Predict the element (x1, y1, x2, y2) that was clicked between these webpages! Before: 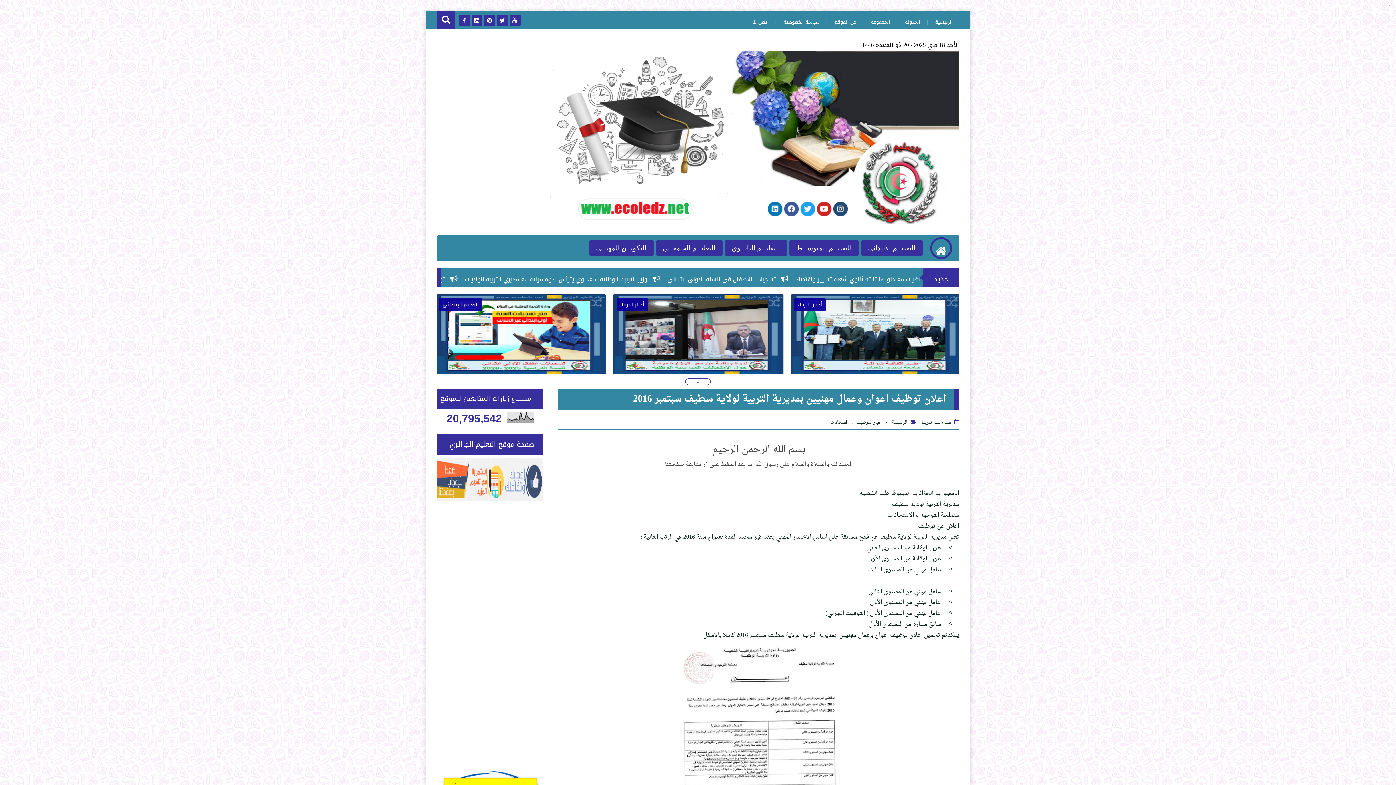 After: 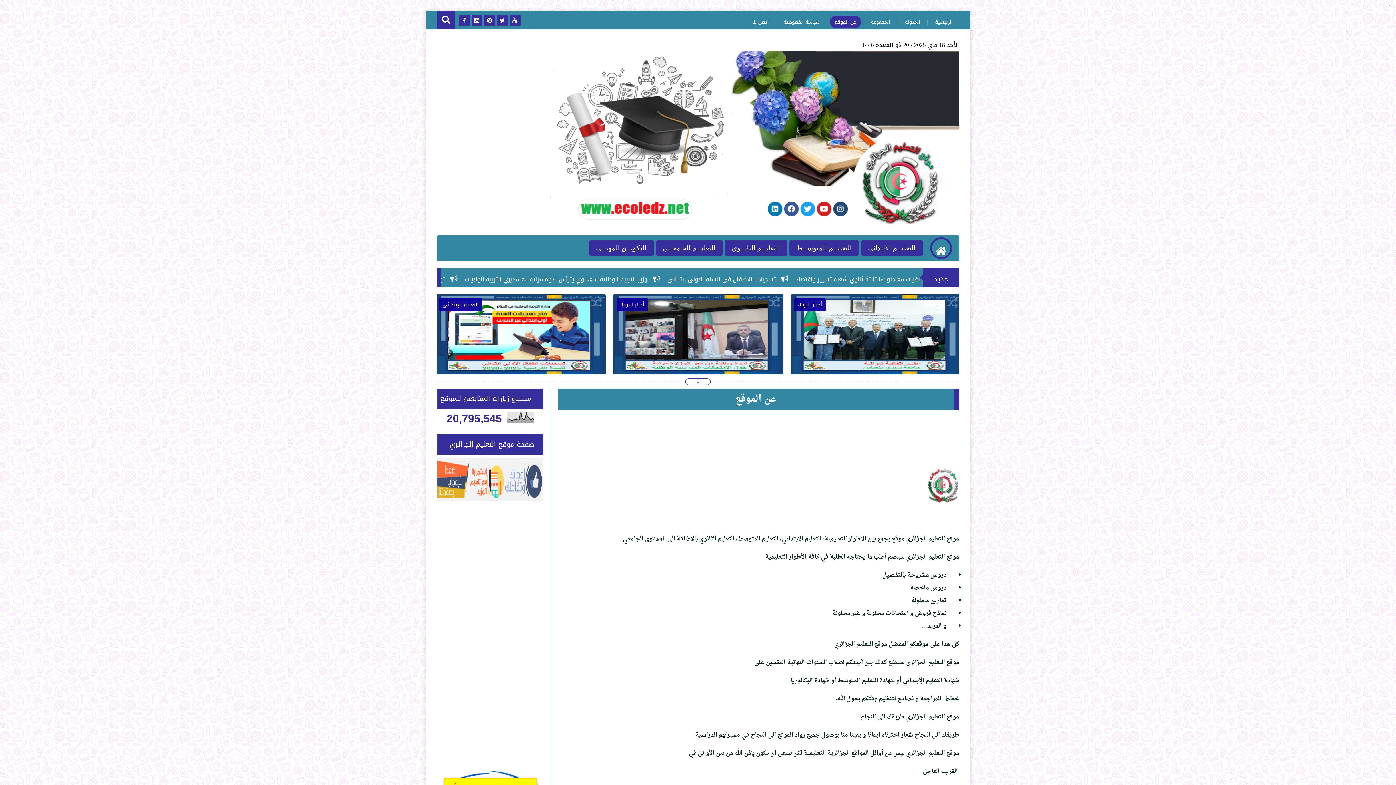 Action: bbox: (830, 15, 860, 28) label: عن الموقع